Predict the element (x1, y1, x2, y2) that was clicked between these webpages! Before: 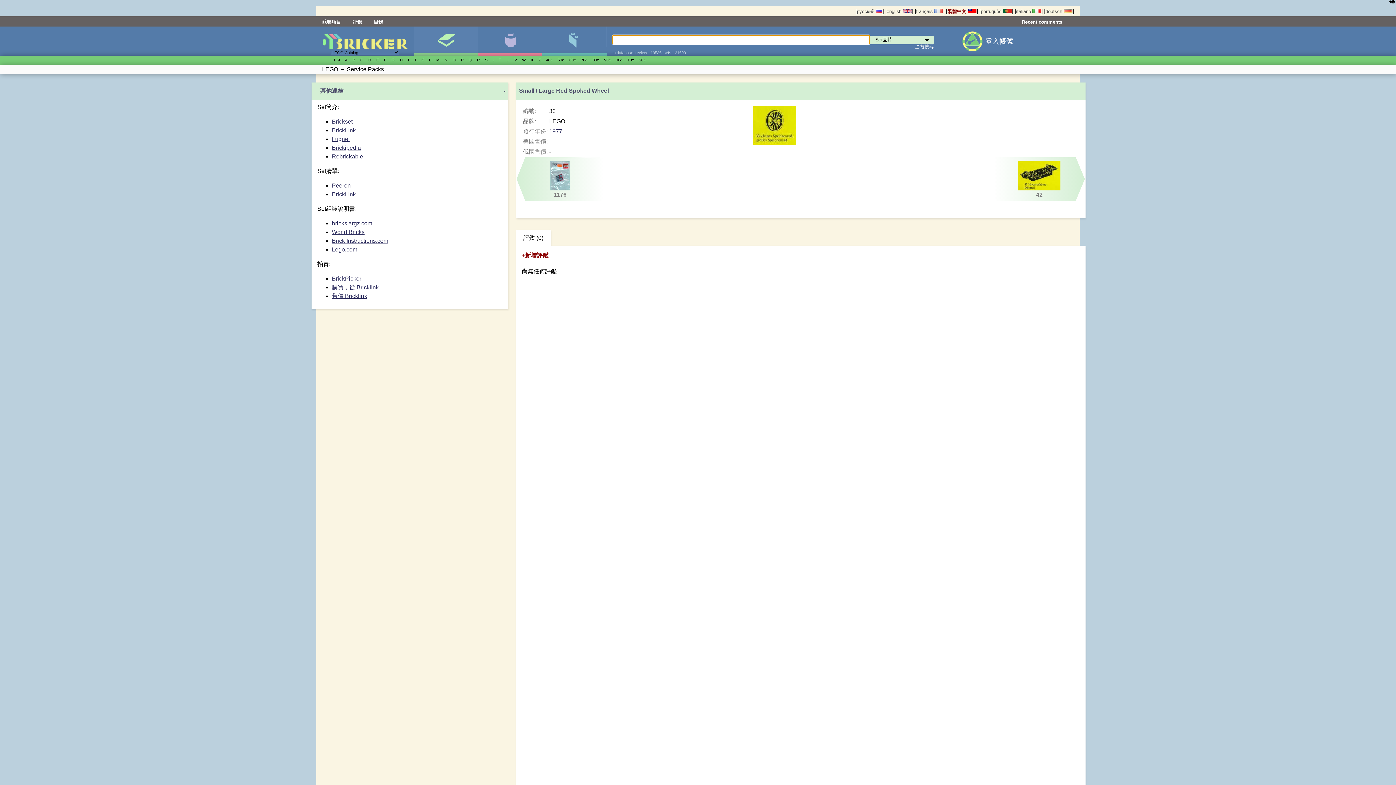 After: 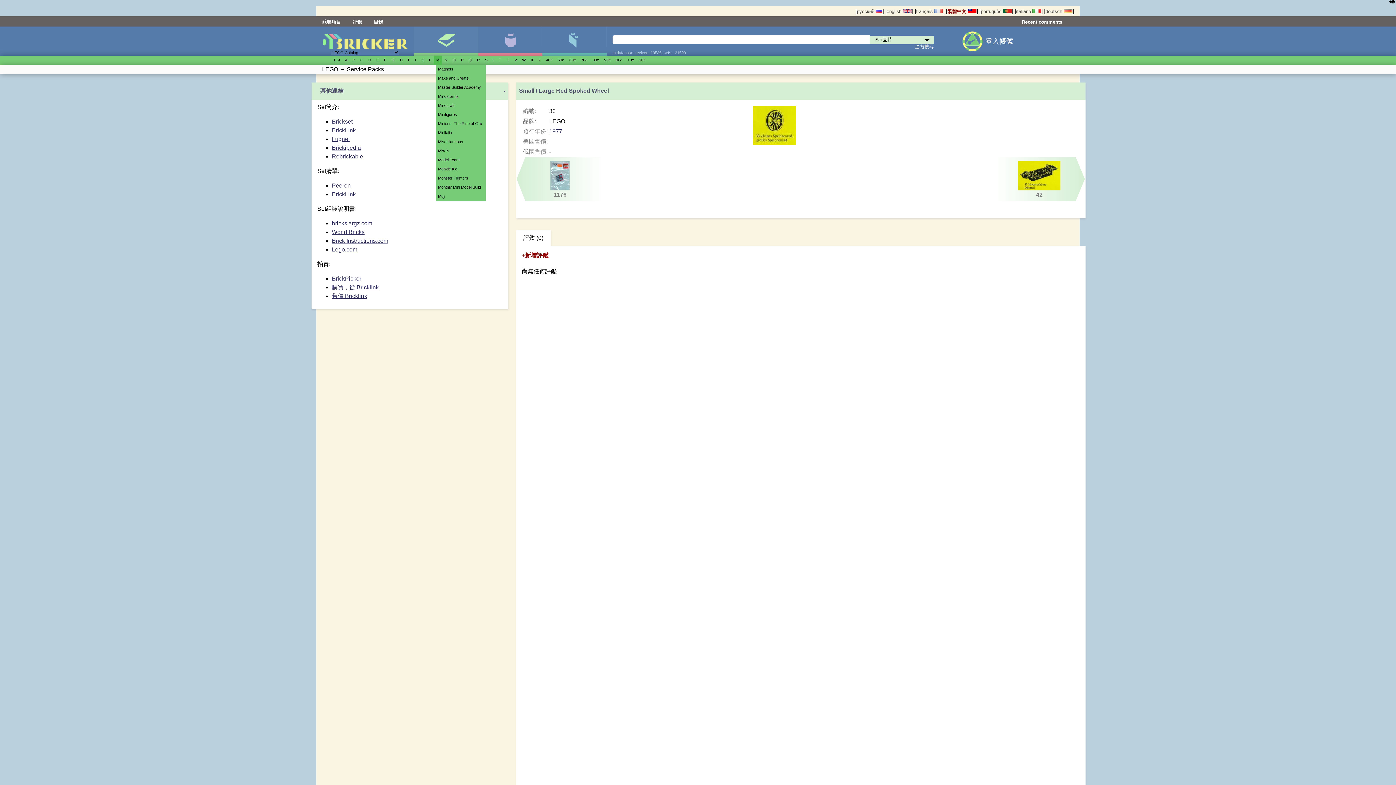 Action: label: M bbox: (436, 57, 439, 62)